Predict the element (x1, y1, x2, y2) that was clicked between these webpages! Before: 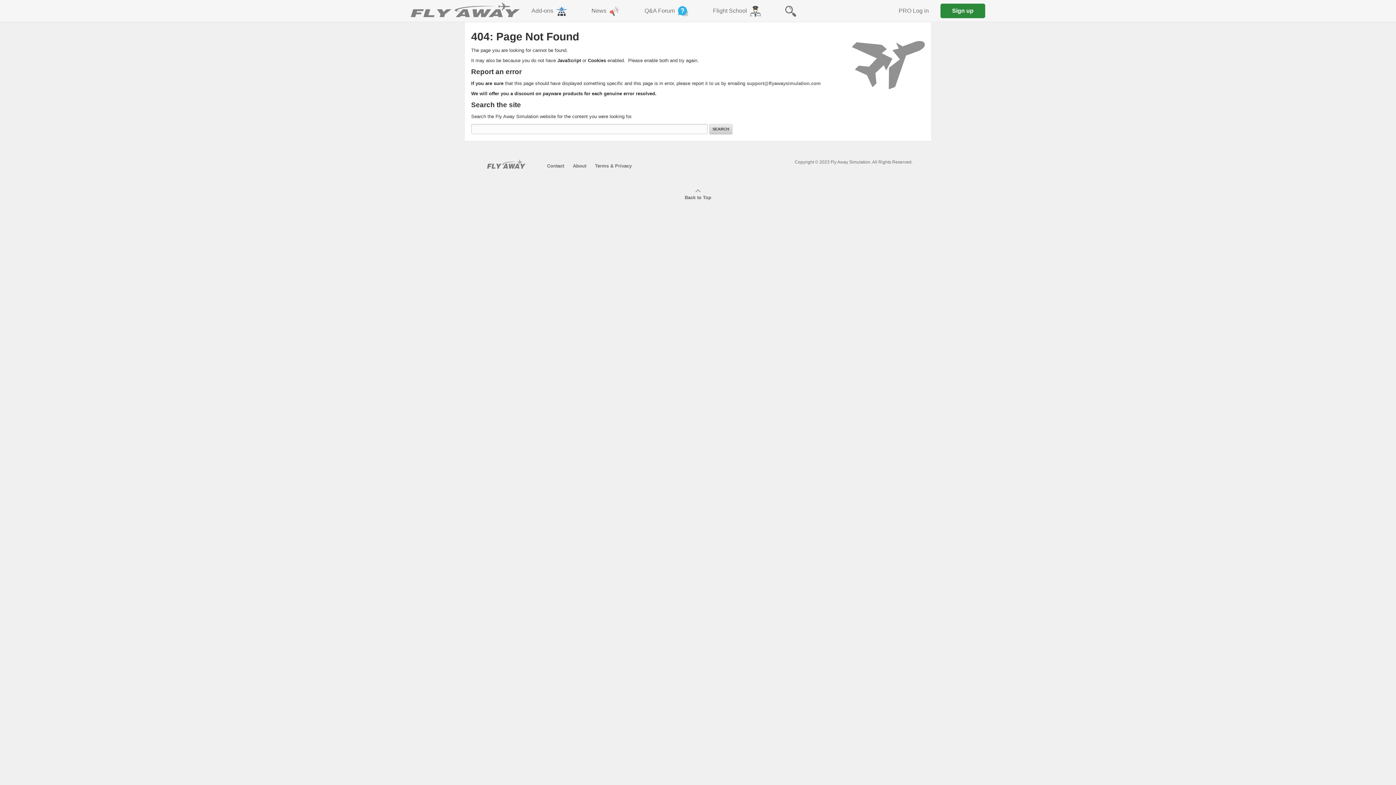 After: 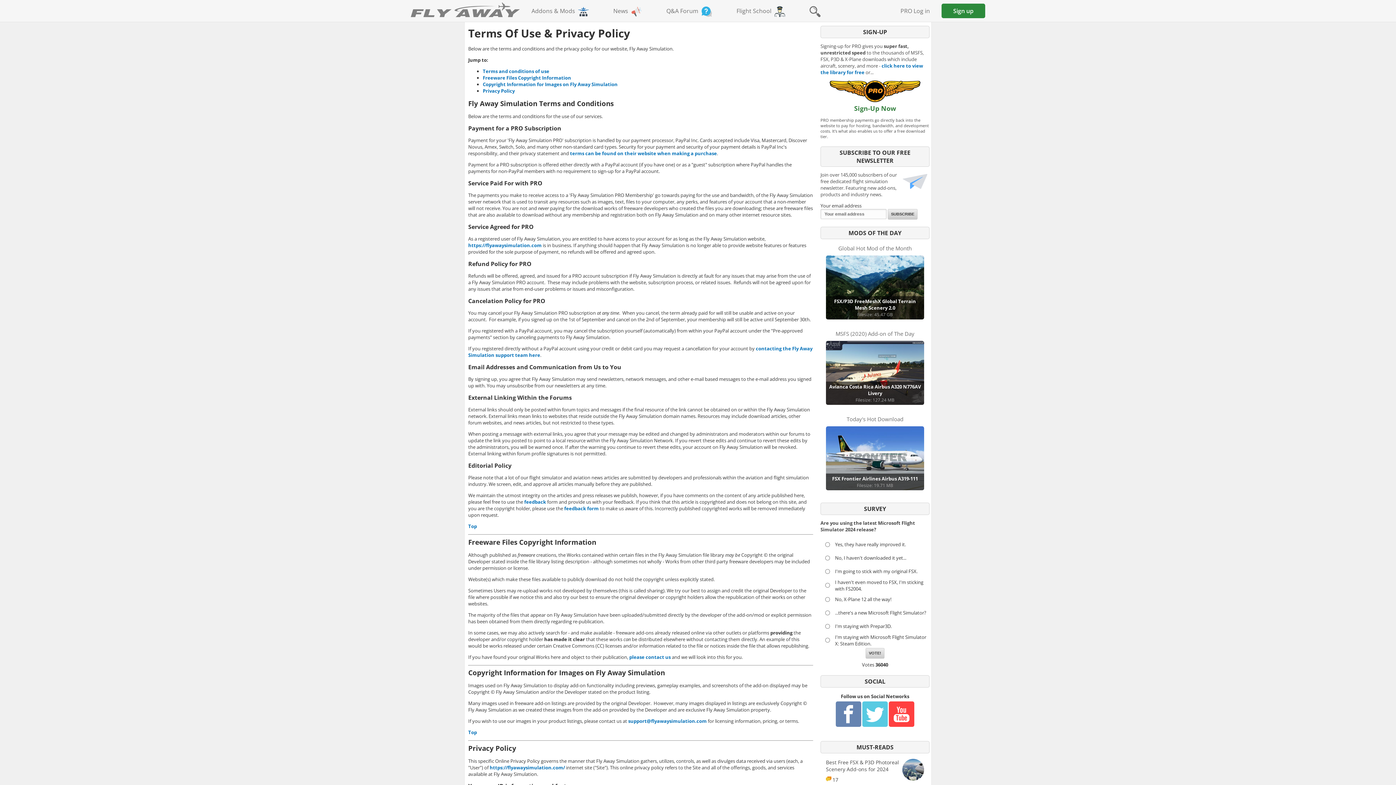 Action: label: Terms & Privacy bbox: (595, 163, 631, 168)